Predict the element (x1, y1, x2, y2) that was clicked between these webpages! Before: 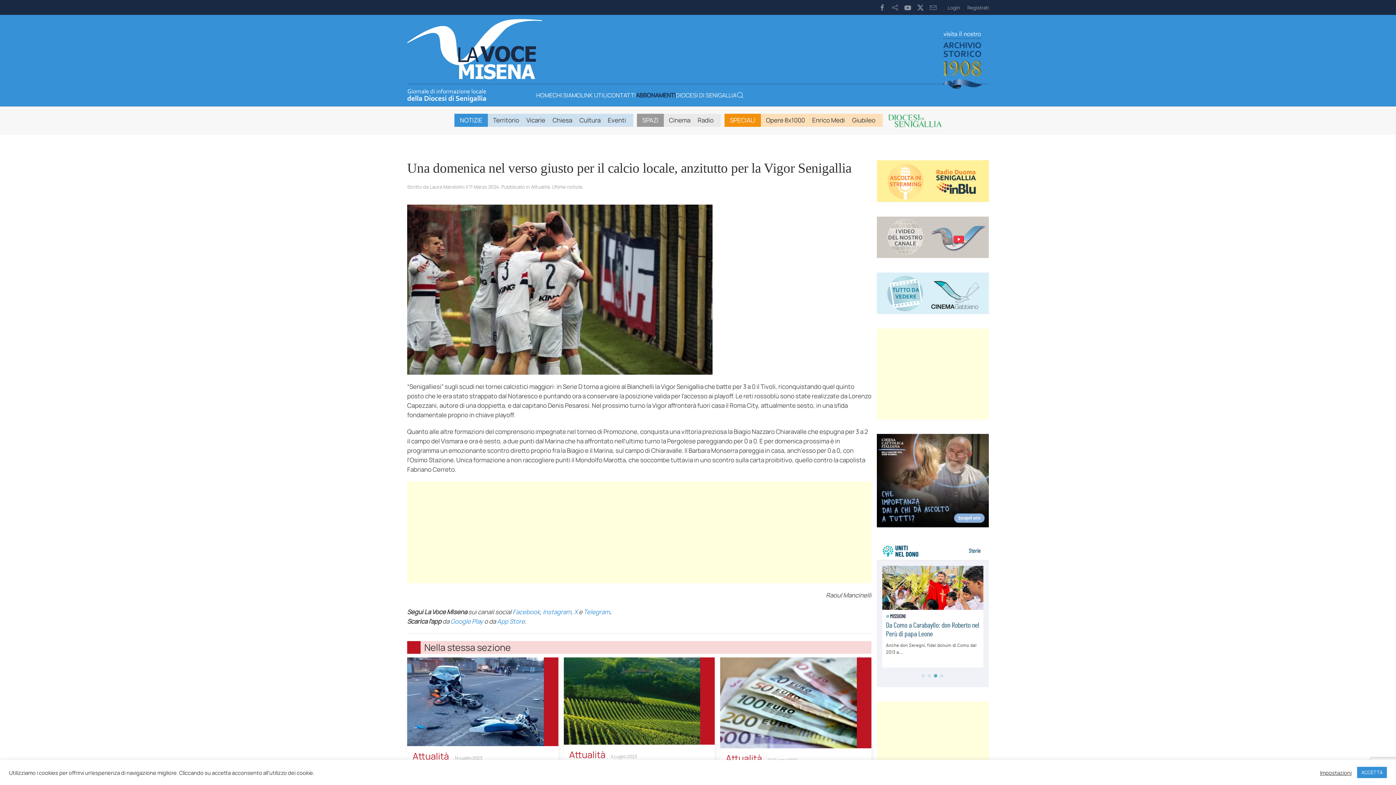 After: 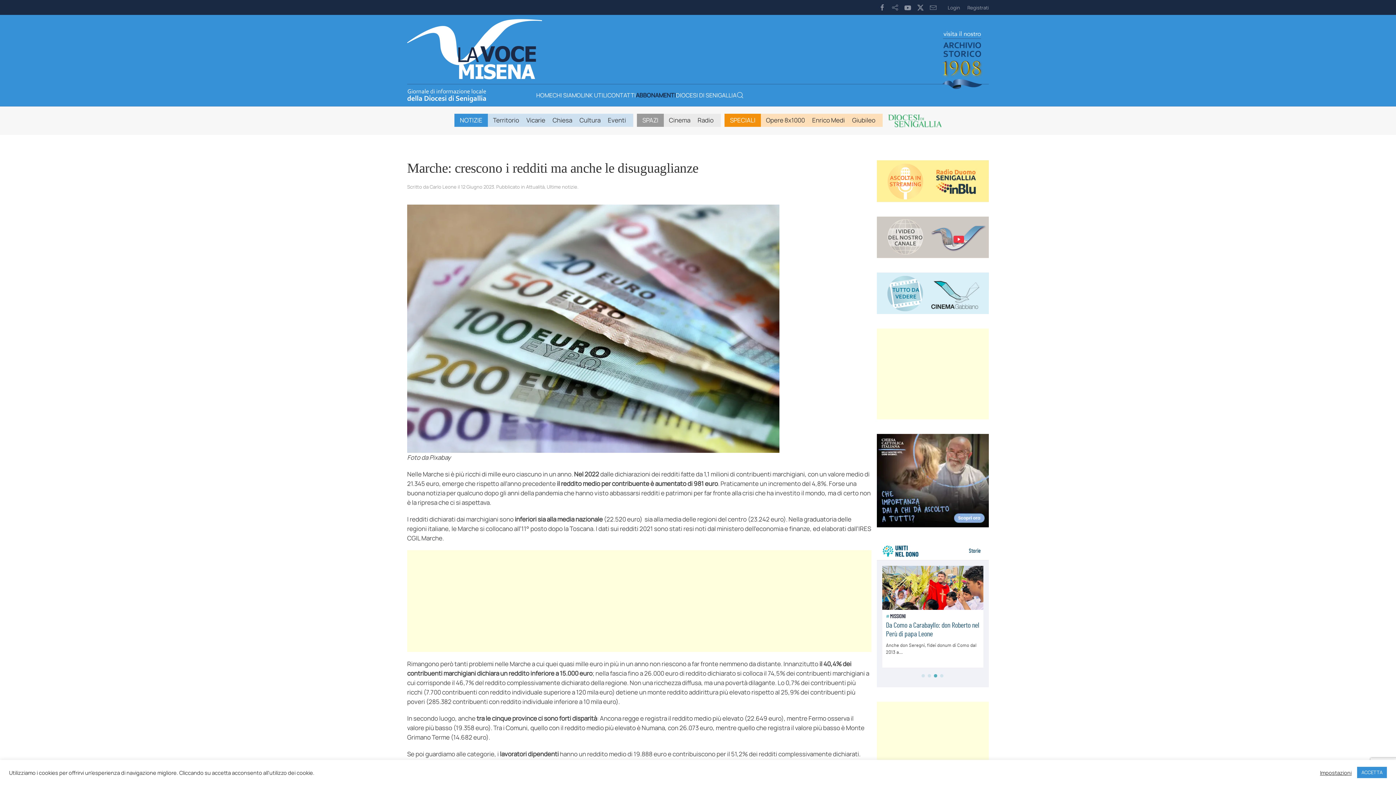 Action: bbox: (720, 657, 871, 789) label: Attualità 12 Giugno 2023
Marche: crescono i redditi ma anche le disuguaglianze